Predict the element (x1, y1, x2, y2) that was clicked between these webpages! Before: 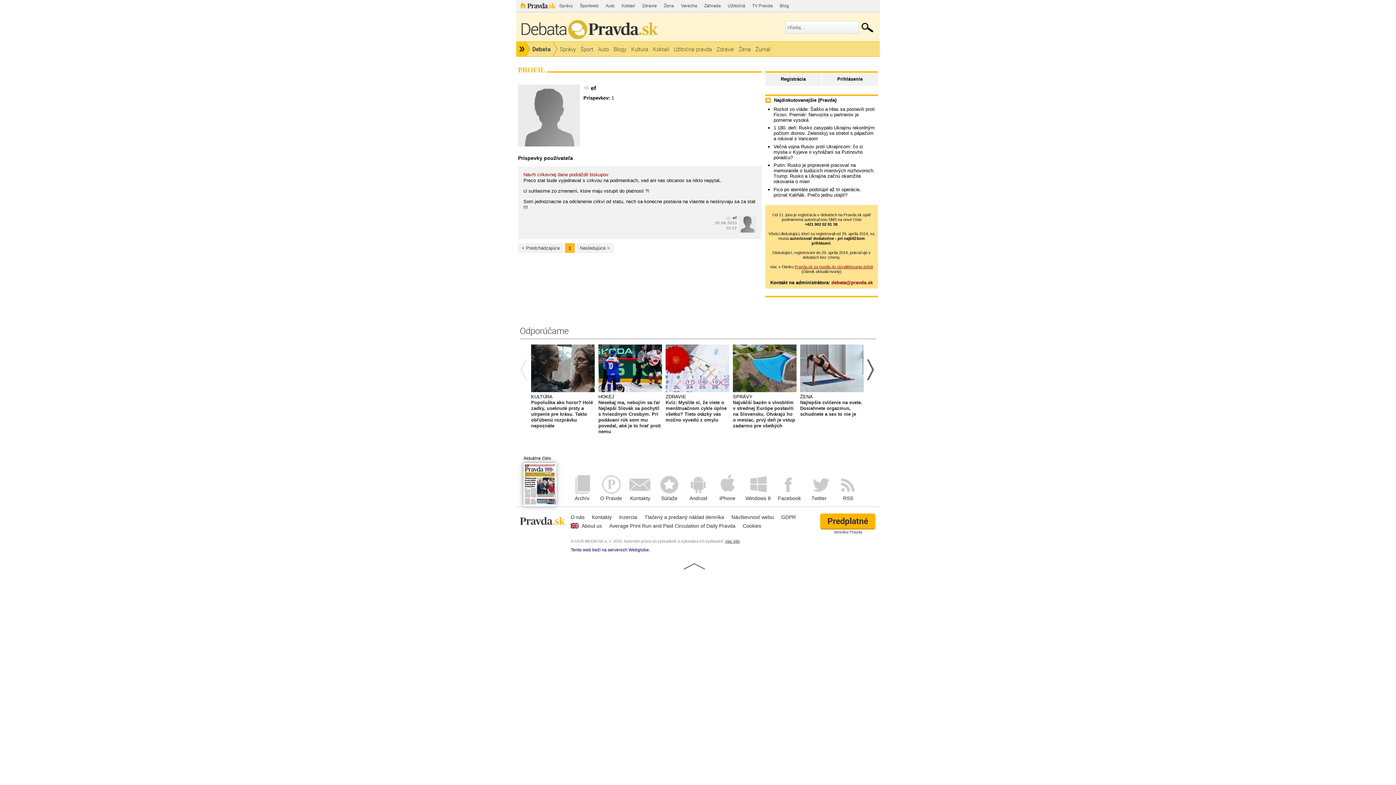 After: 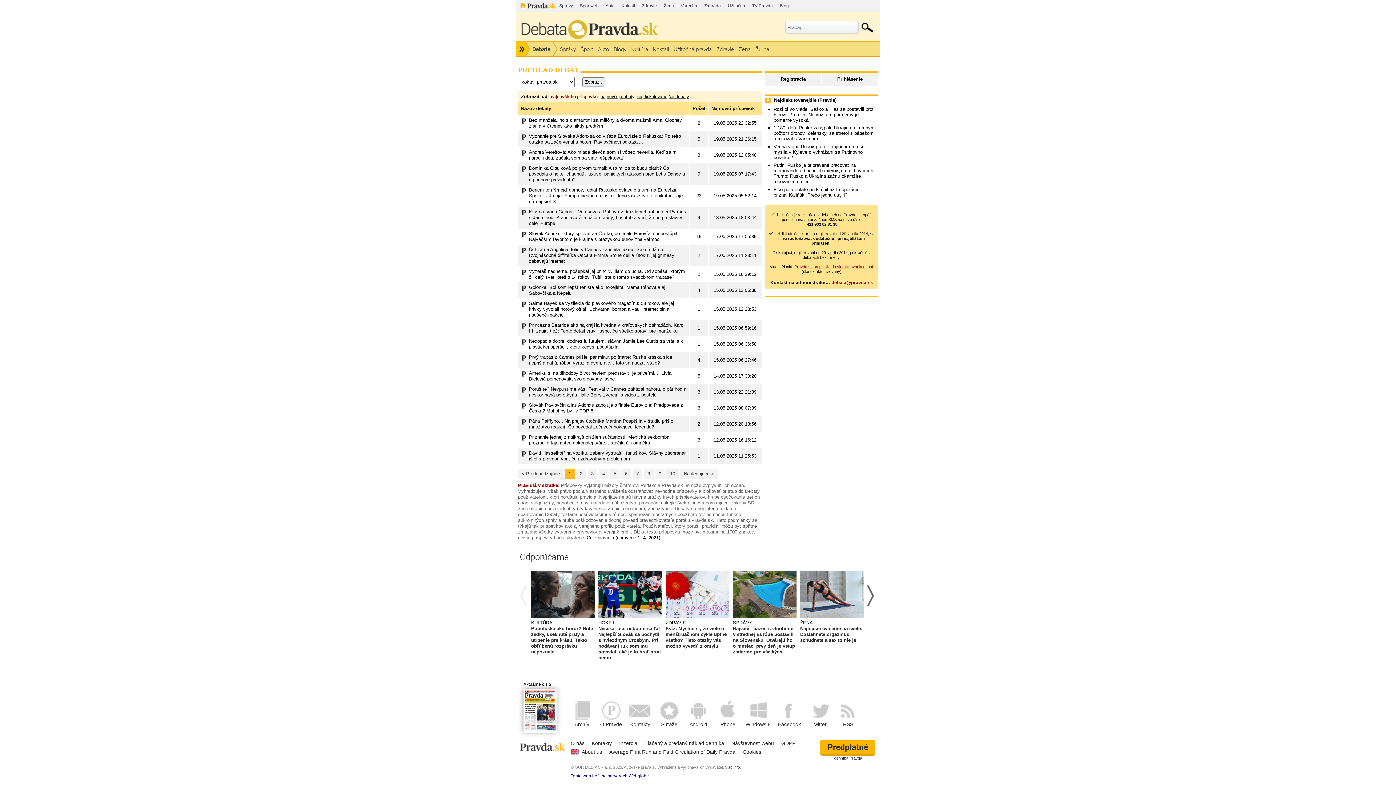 Action: bbox: (650, 41, 671, 56) label: Koktail